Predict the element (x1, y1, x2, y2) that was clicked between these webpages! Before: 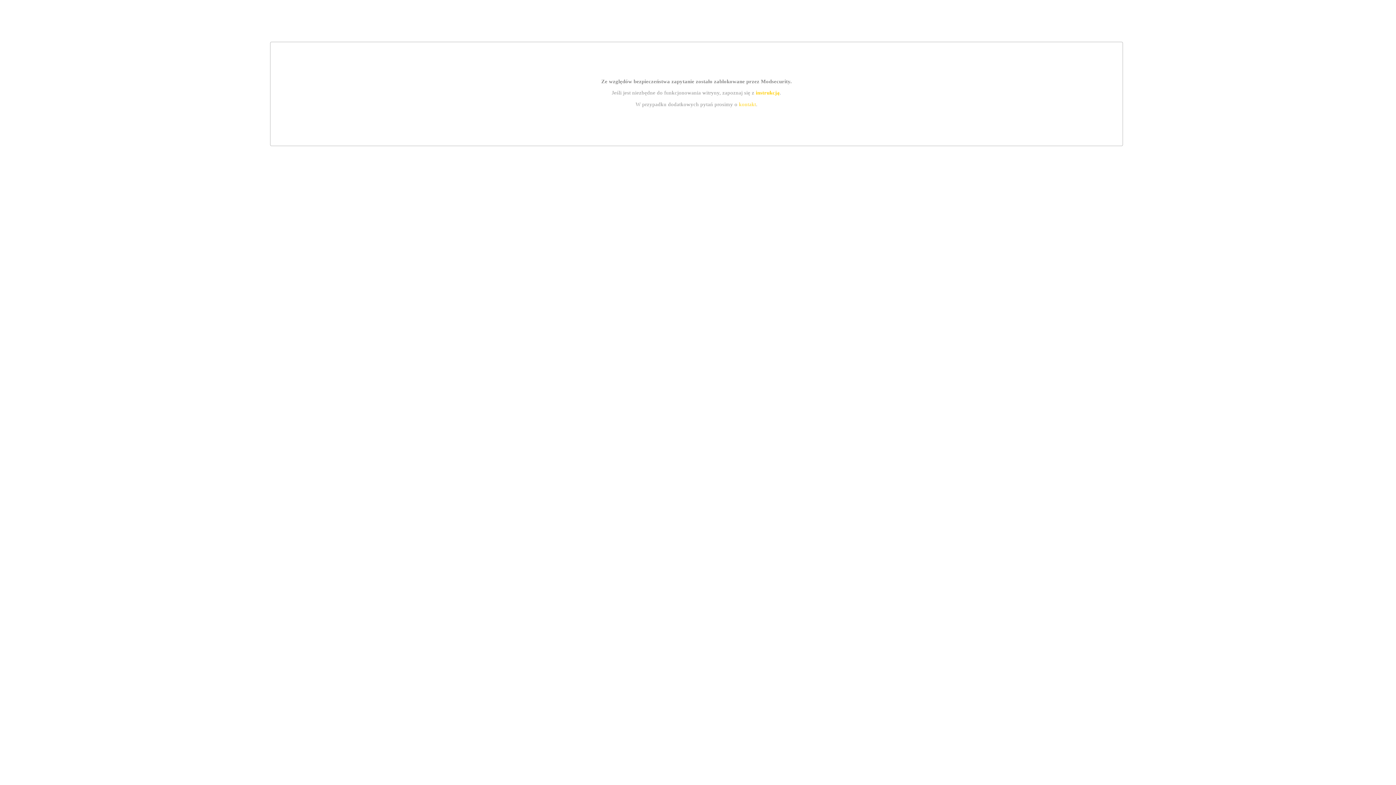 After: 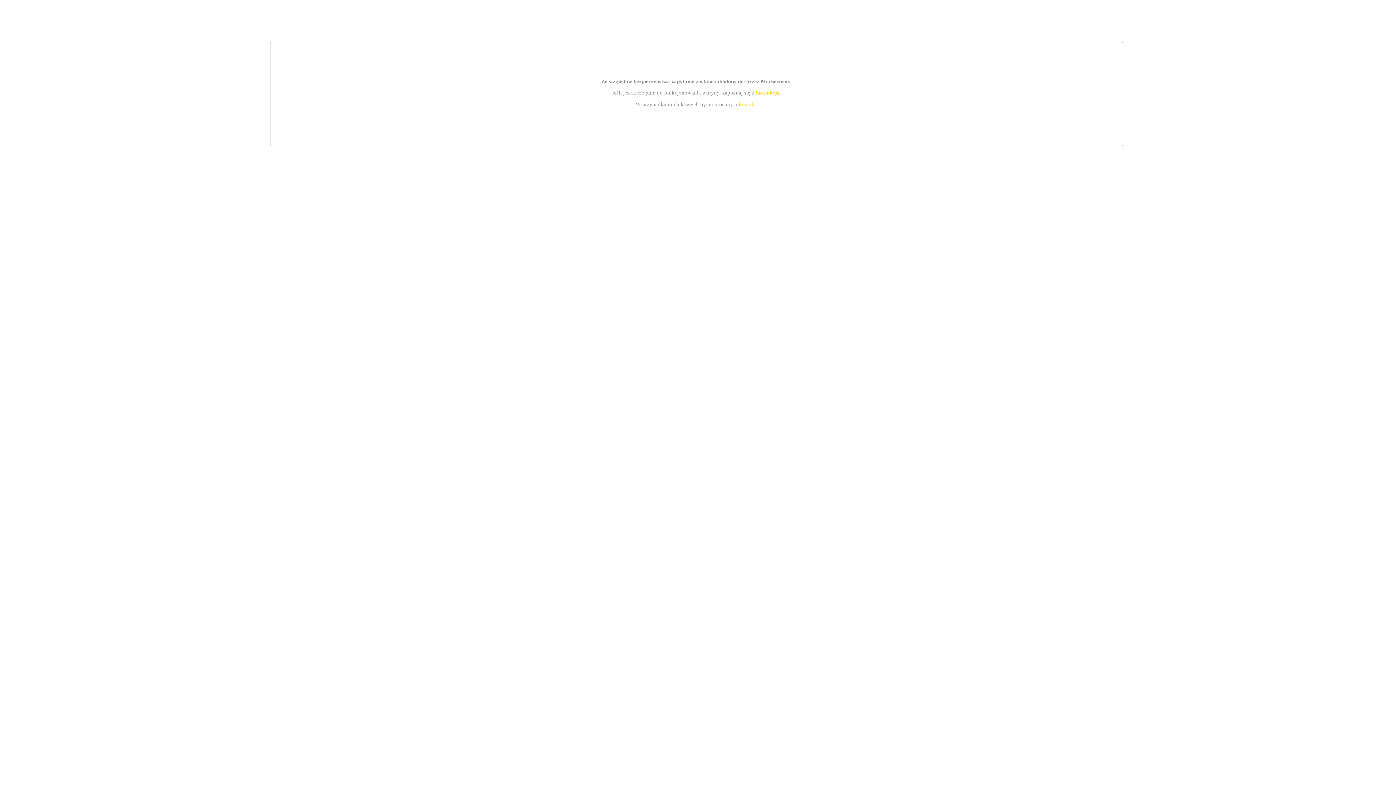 Action: bbox: (739, 101, 756, 107) label: kontakt